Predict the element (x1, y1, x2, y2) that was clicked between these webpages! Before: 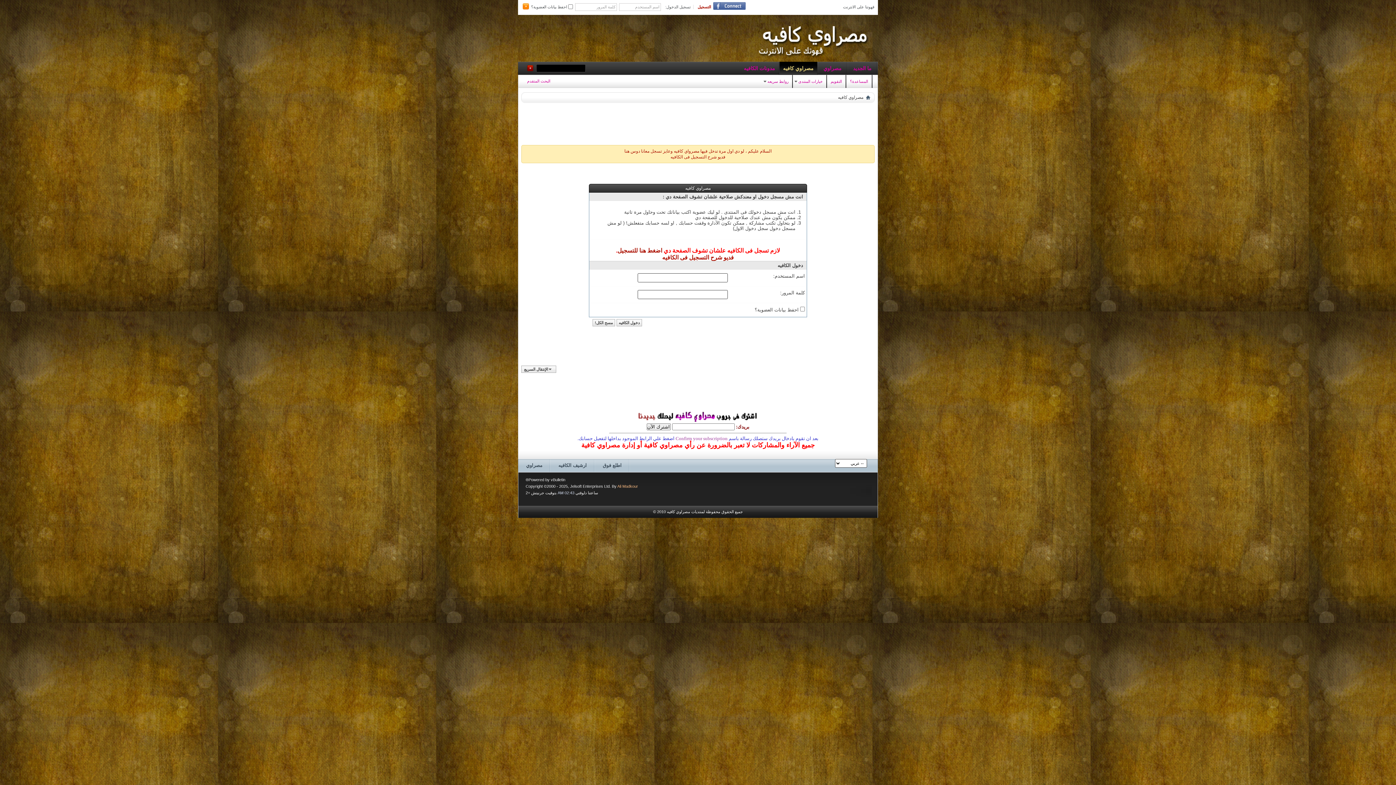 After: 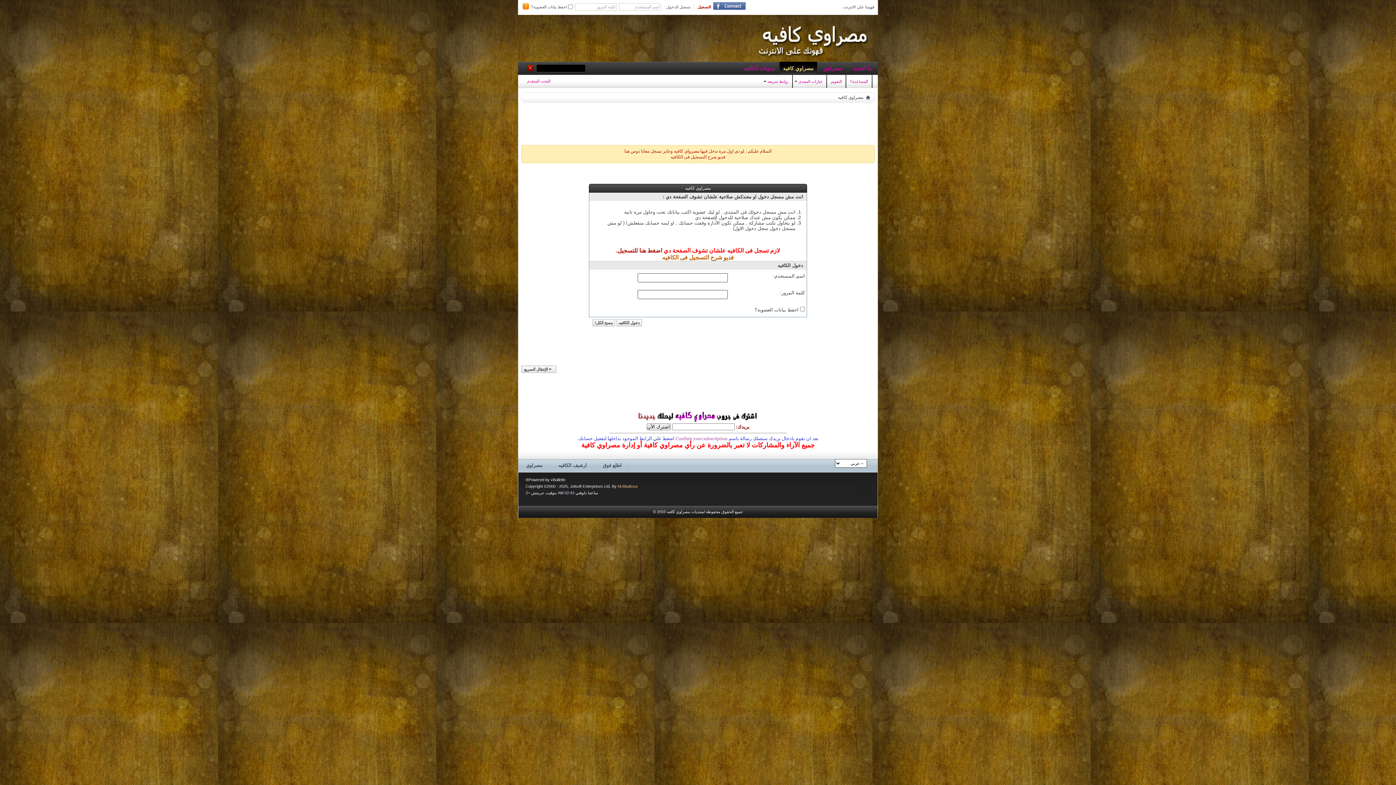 Action: bbox: (662, 254, 734, 260) label: فديو شرح التسجيل فى الكافيه